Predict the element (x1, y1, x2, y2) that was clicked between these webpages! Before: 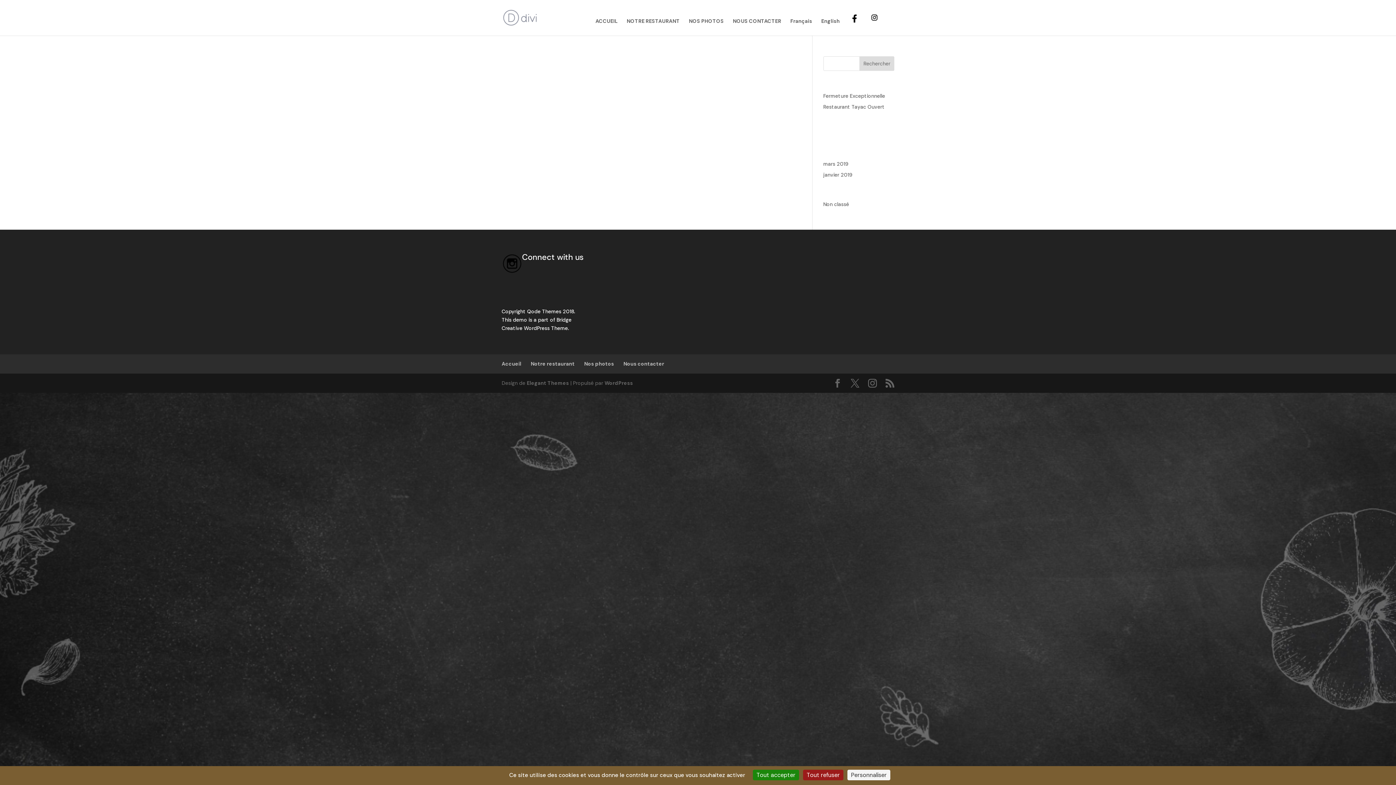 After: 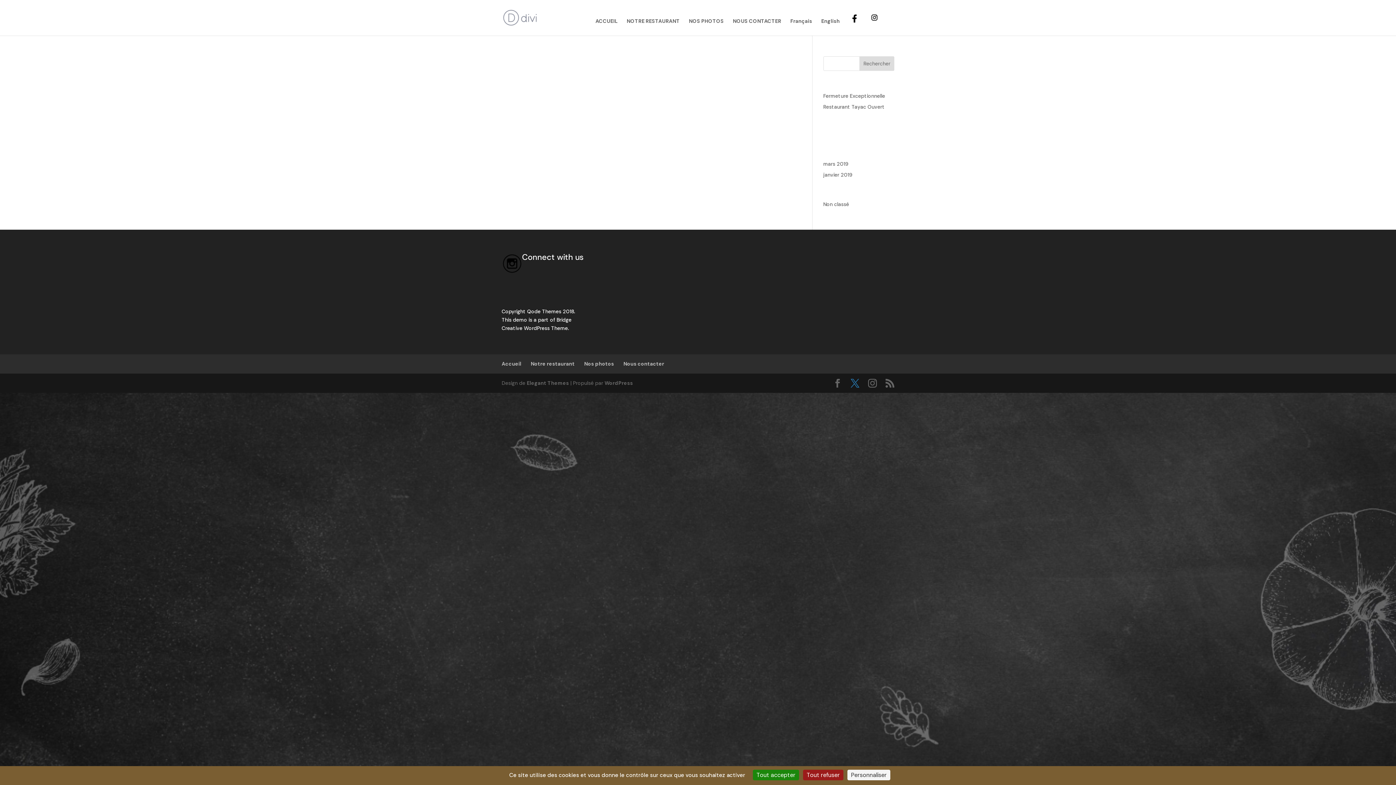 Action: bbox: (850, 379, 859, 388)